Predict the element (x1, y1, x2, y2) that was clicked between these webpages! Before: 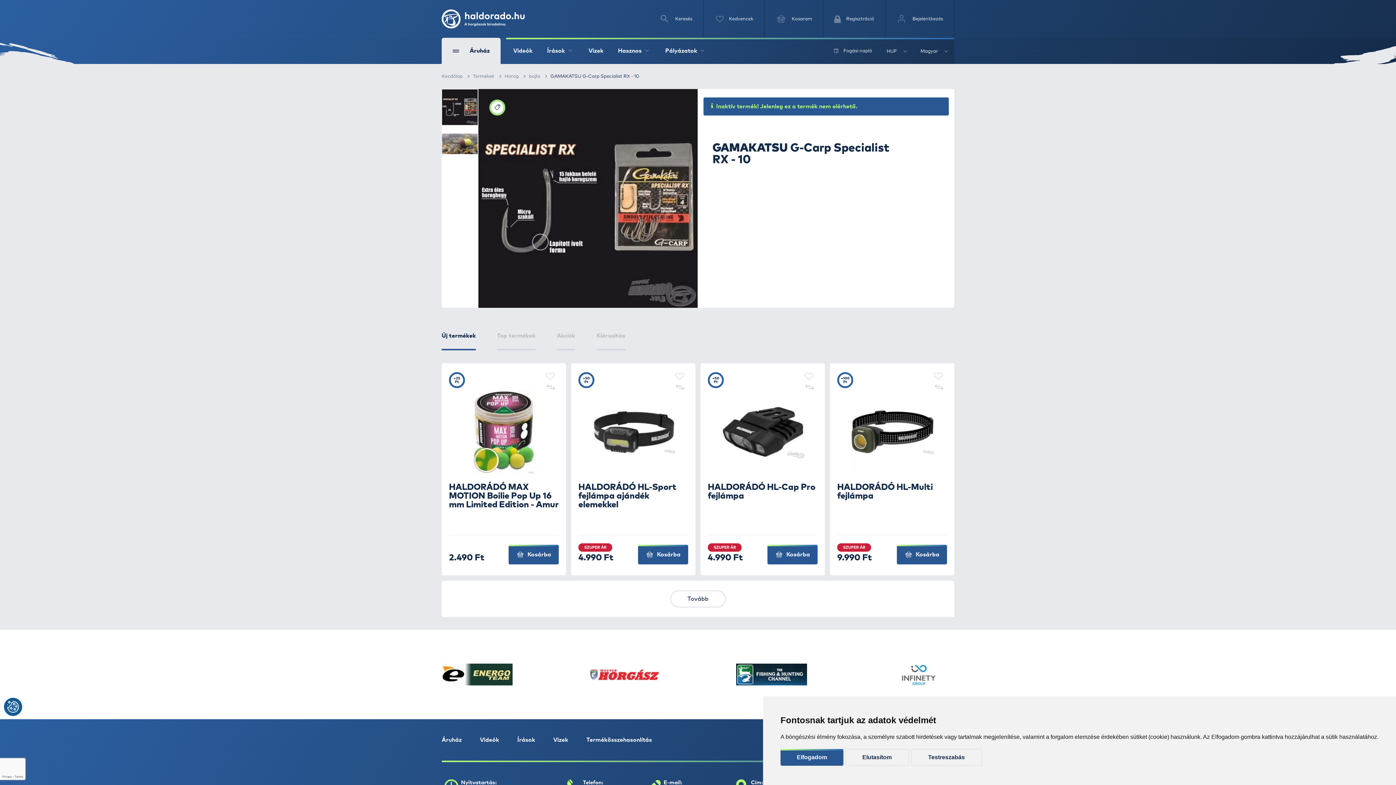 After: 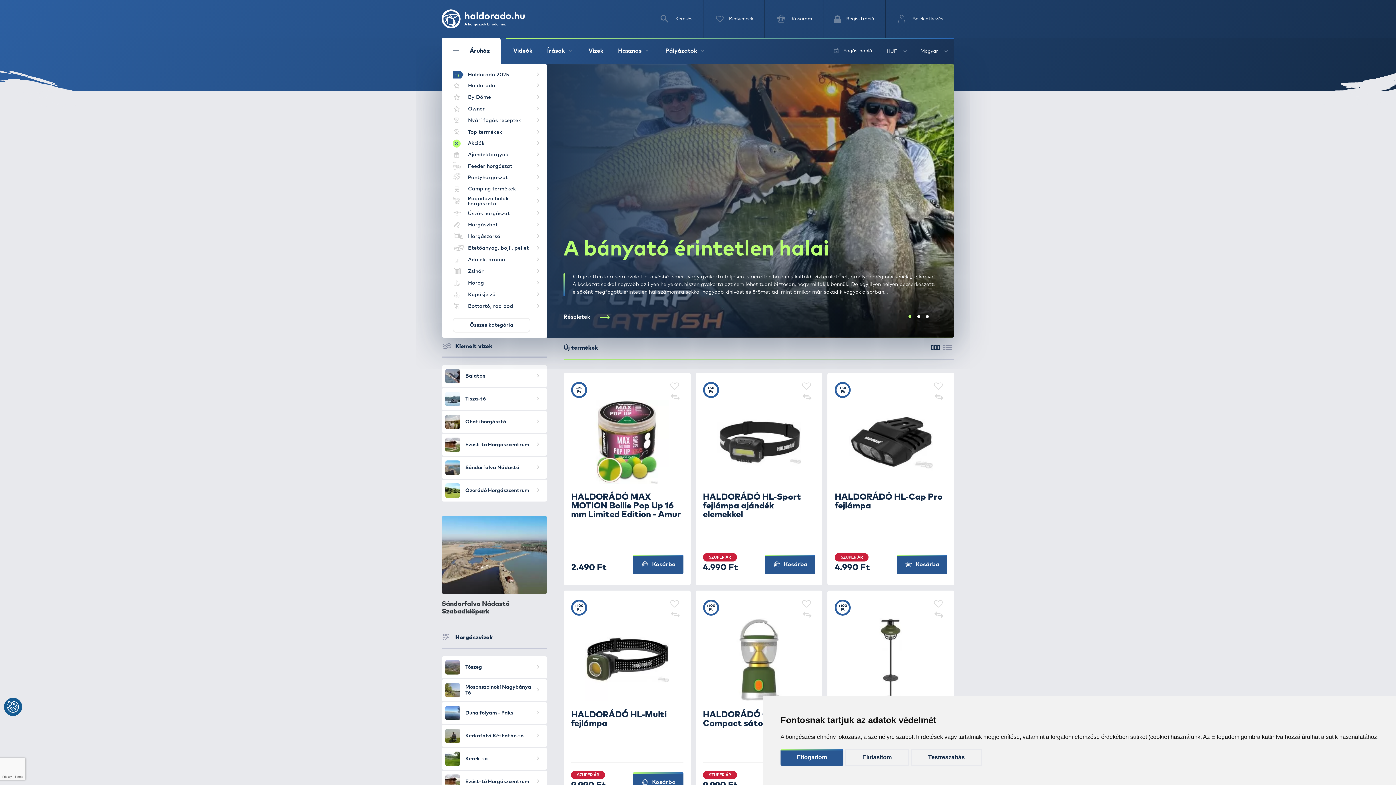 Action: bbox: (441, 74, 462, 78) label: Kezdőlap